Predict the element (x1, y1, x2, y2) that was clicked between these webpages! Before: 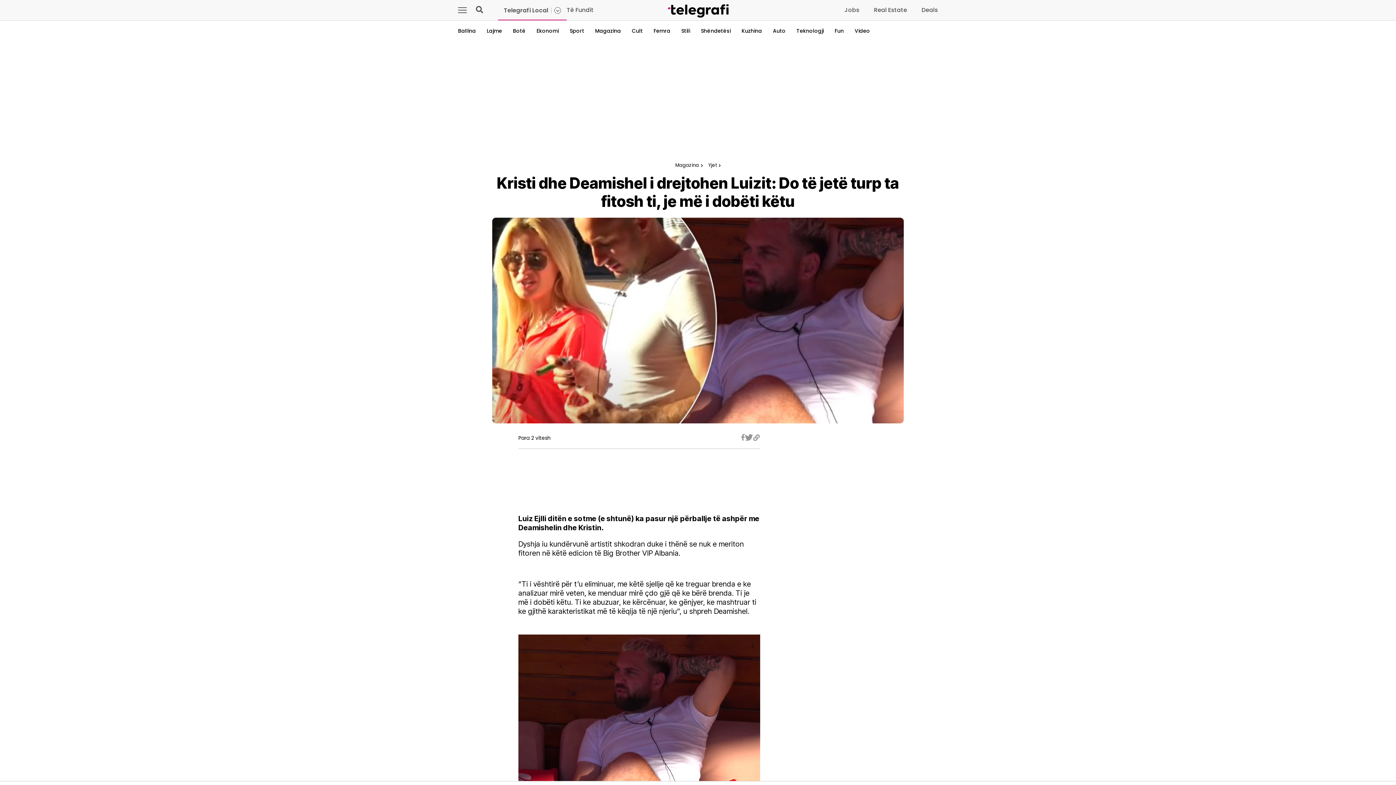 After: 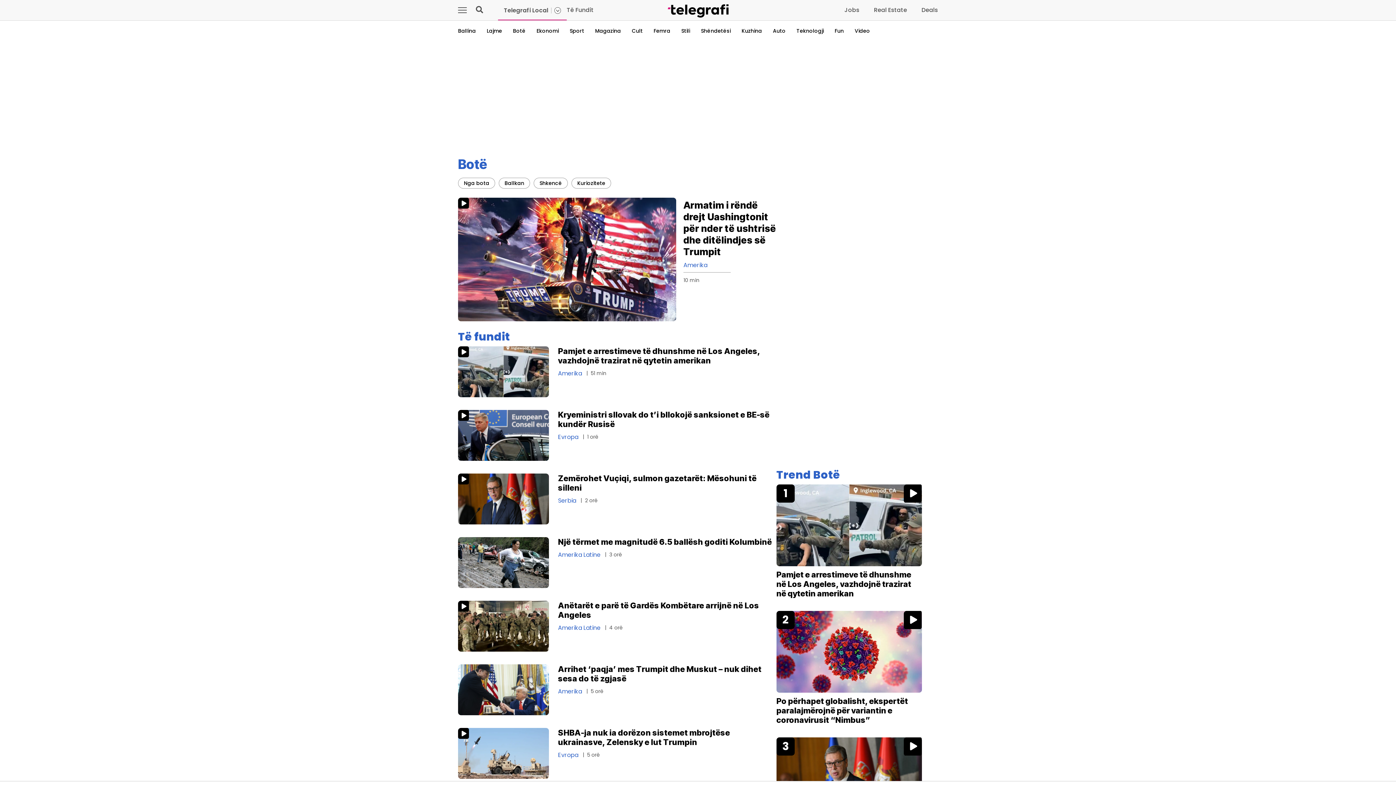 Action: label: Botë bbox: (513, 27, 525, 34)